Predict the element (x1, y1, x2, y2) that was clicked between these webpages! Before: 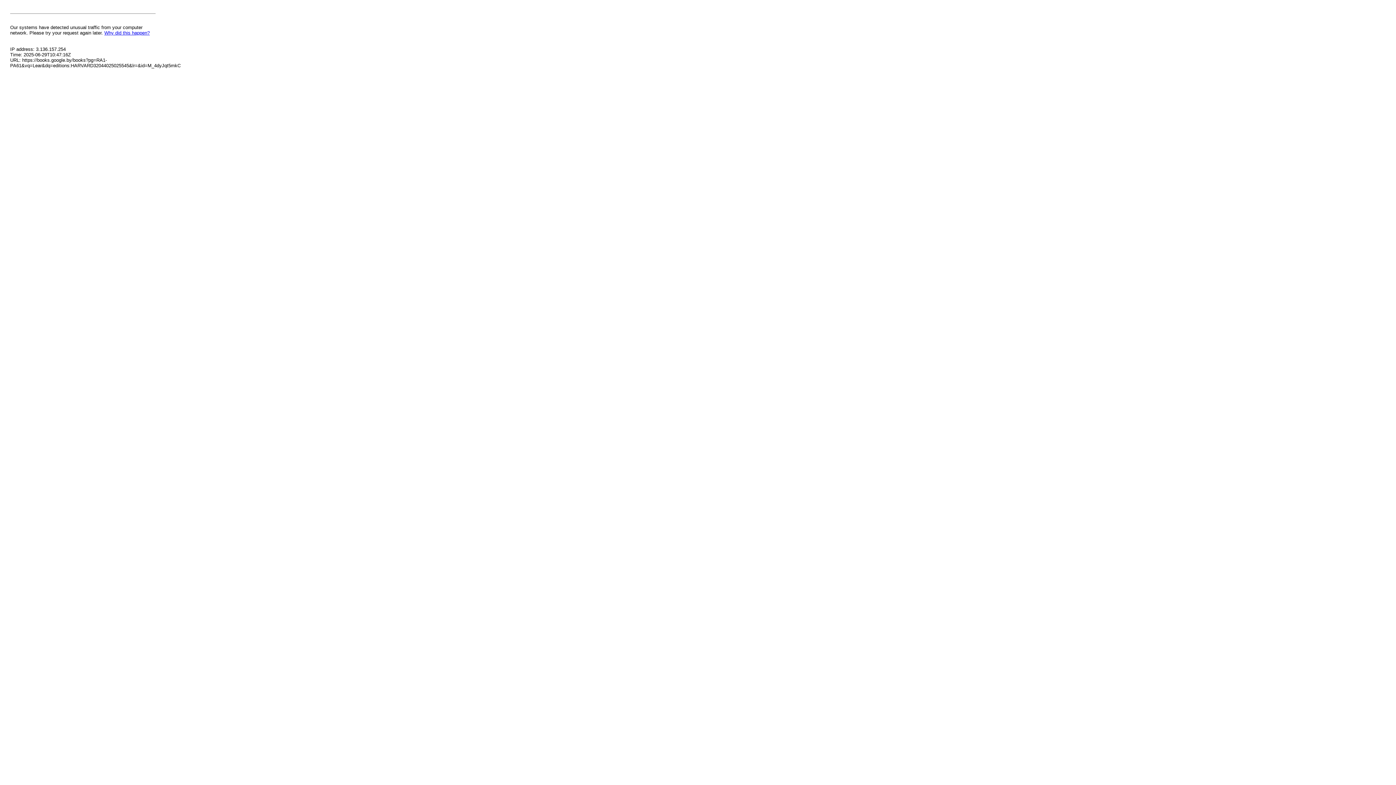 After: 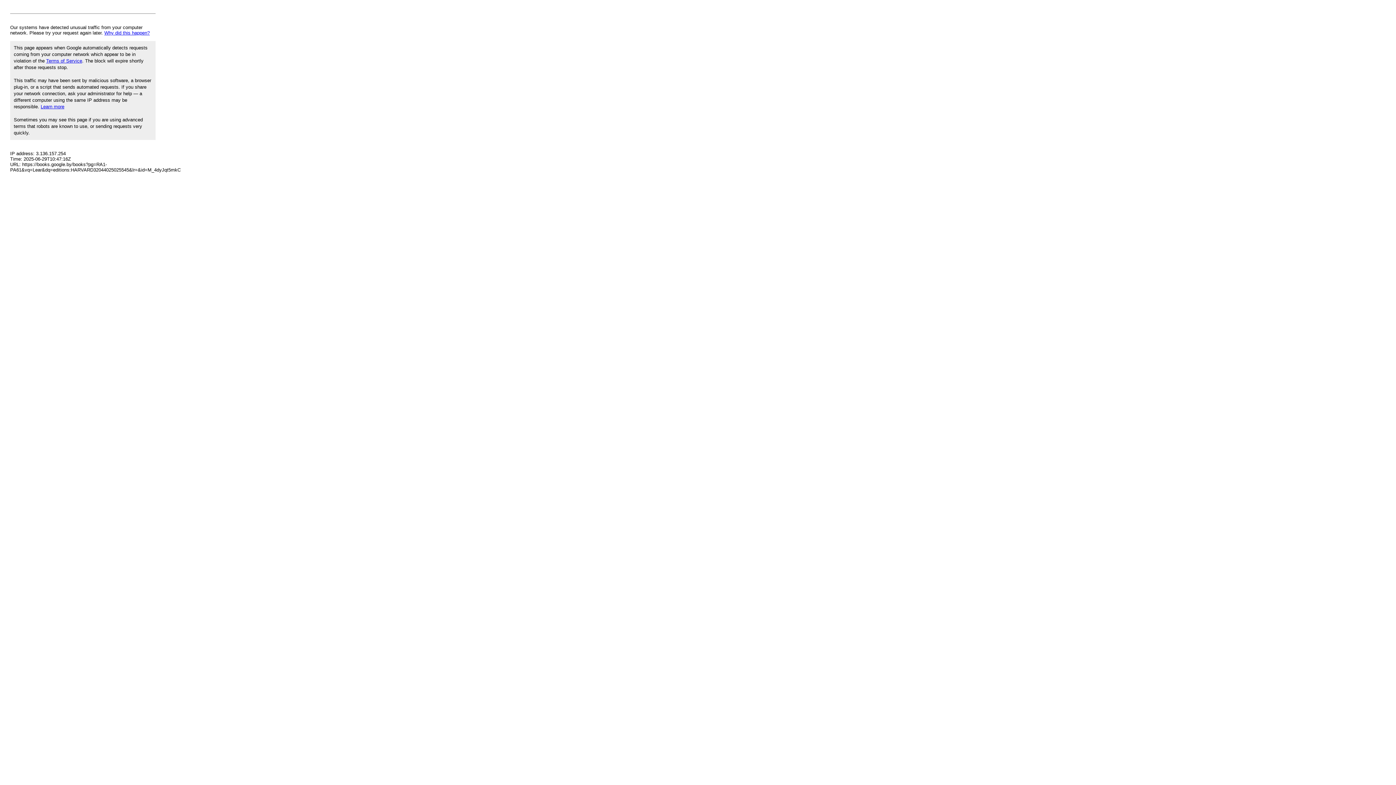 Action: label: Why did this happen? bbox: (104, 30, 149, 35)